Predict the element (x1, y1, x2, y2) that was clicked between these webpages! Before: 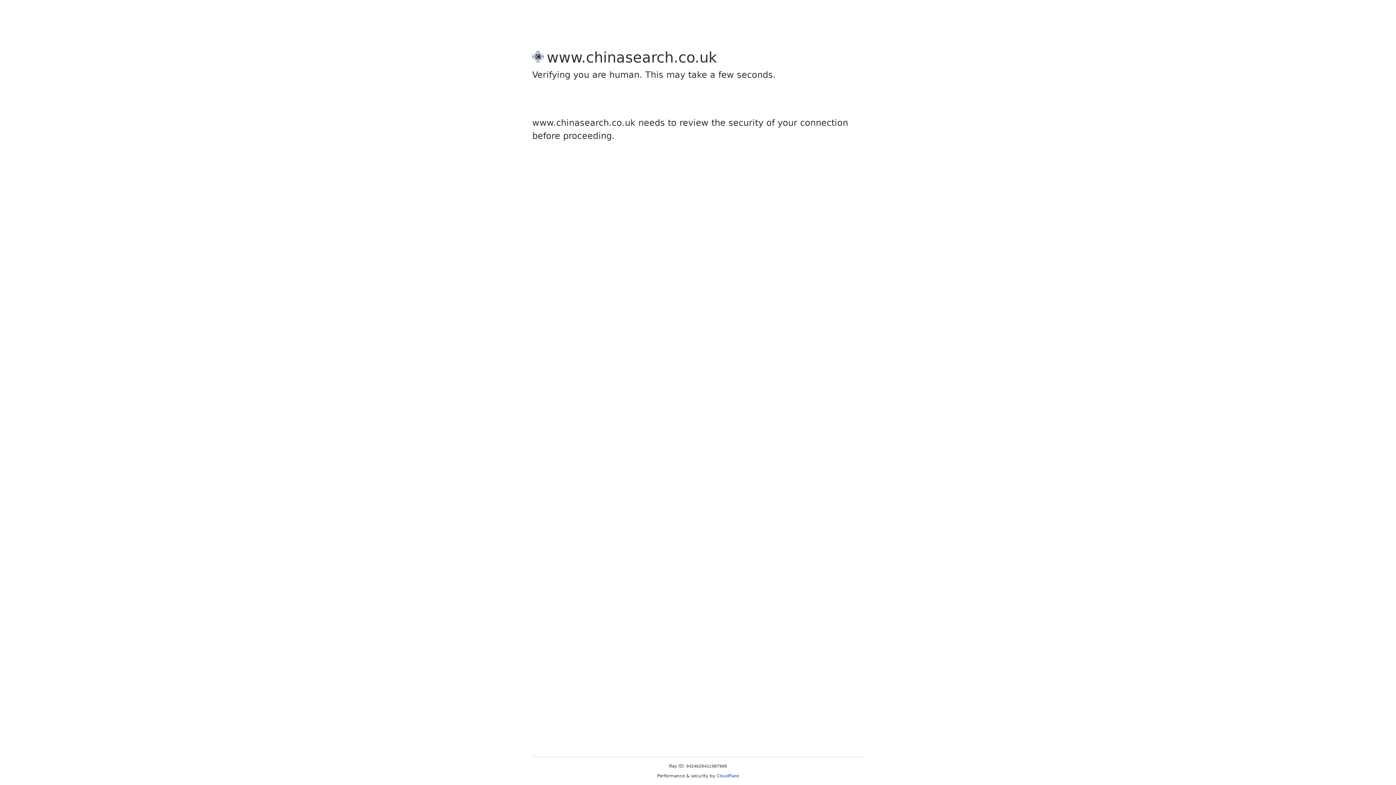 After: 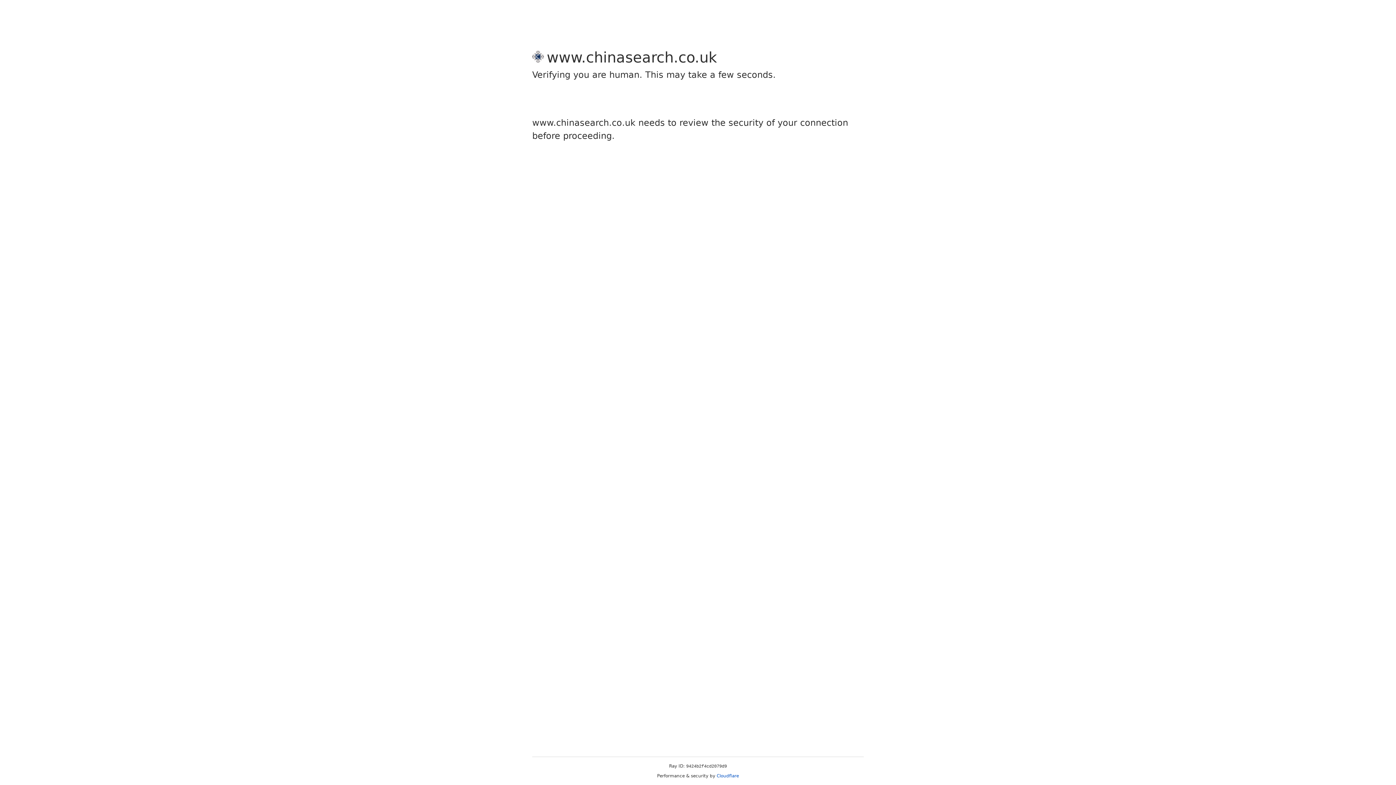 Action: bbox: (716, 773, 739, 778) label: Cloudflare